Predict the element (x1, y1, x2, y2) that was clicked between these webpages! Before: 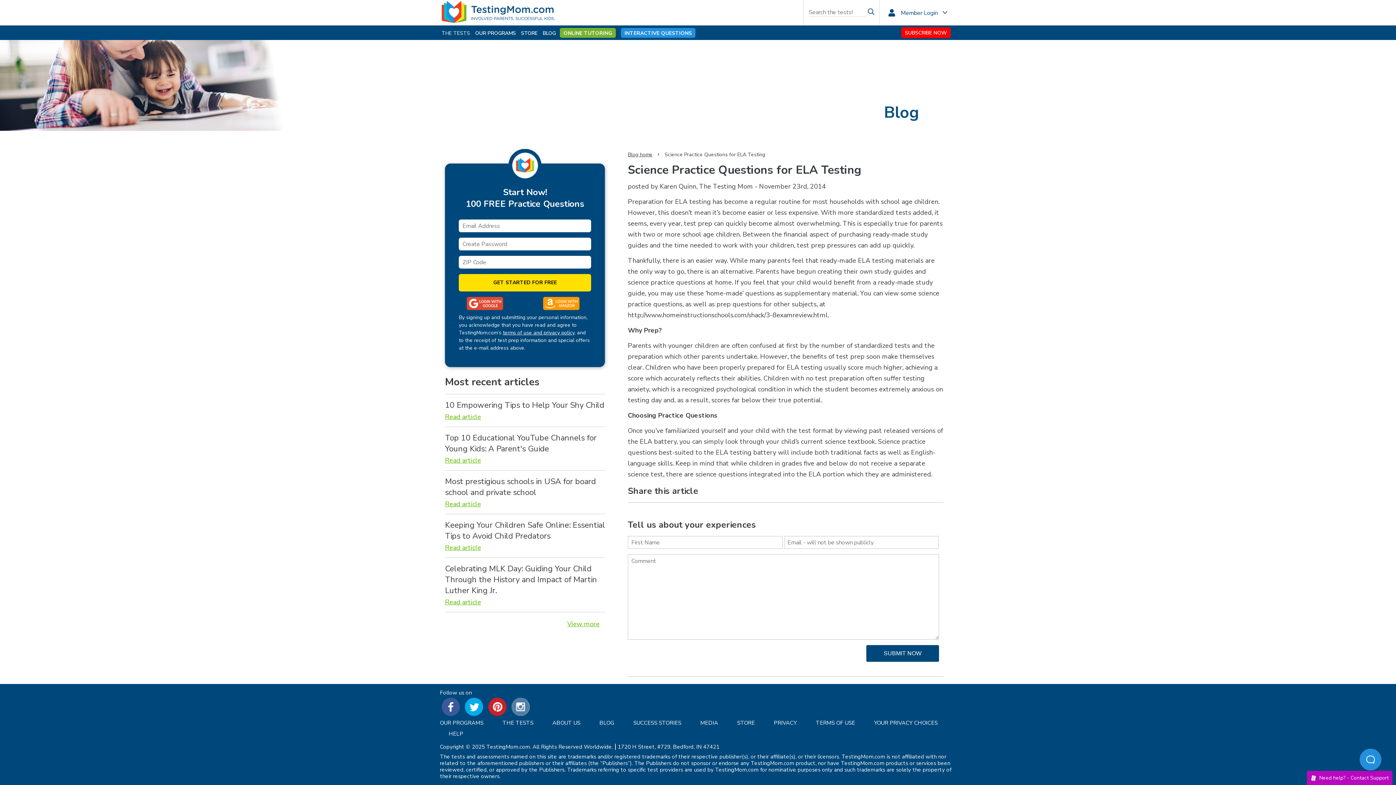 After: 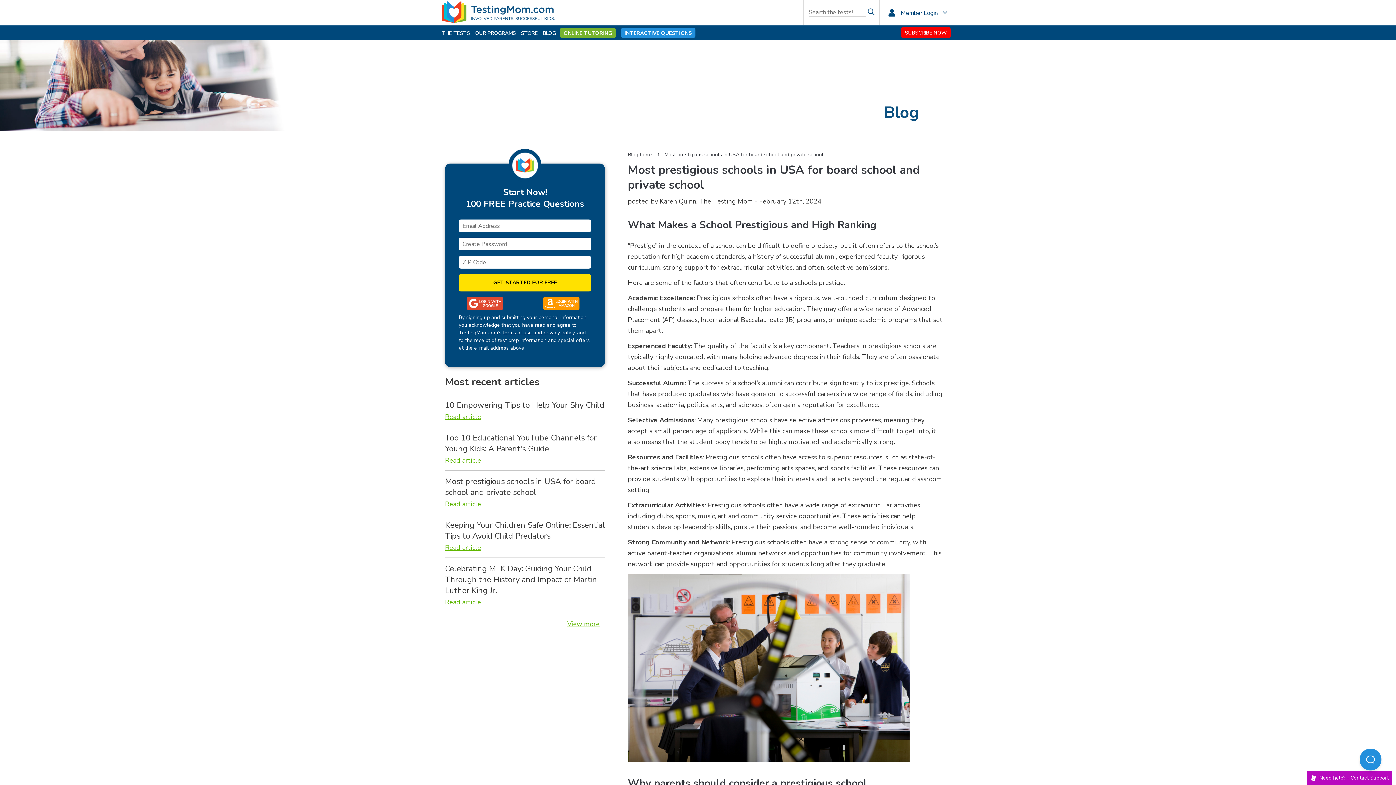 Action: bbox: (445, 500, 481, 508) label: Read article